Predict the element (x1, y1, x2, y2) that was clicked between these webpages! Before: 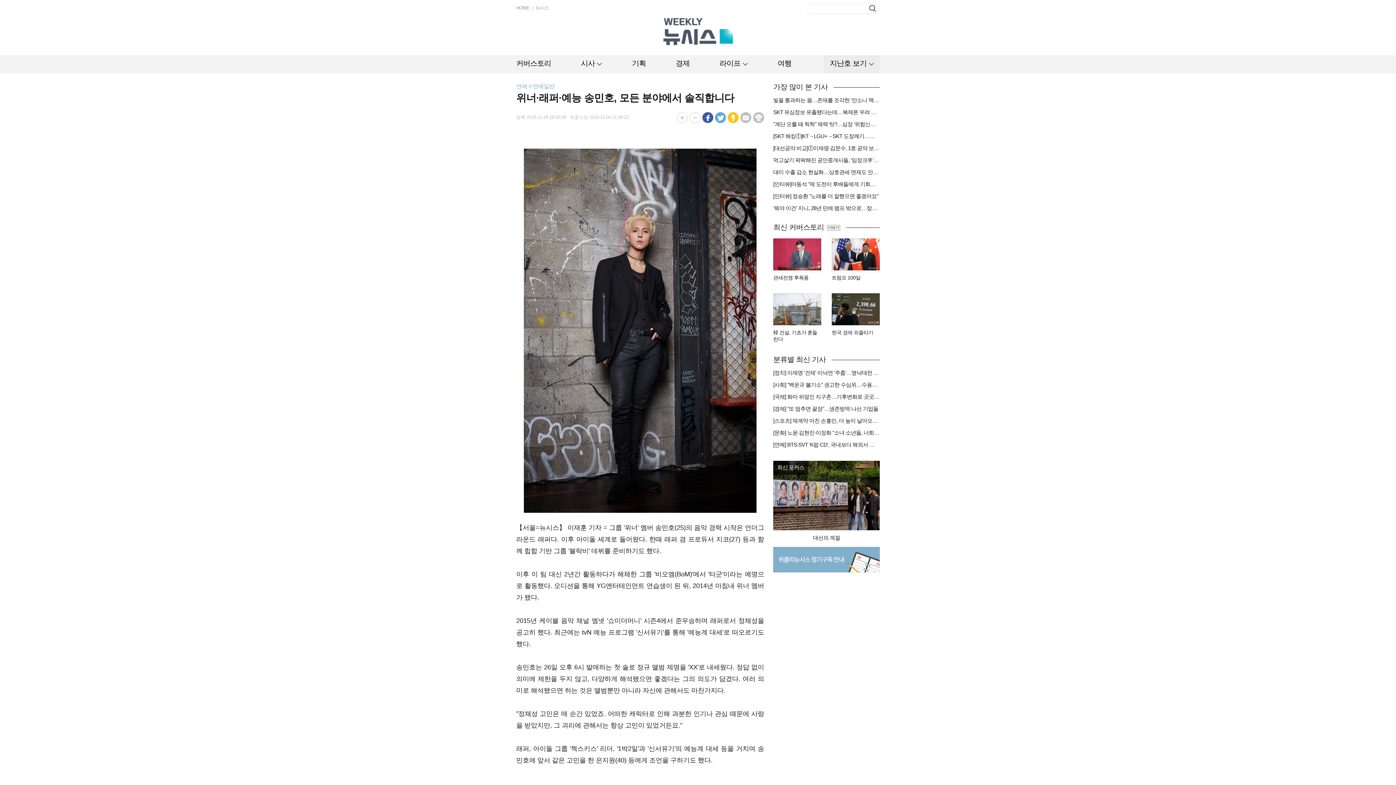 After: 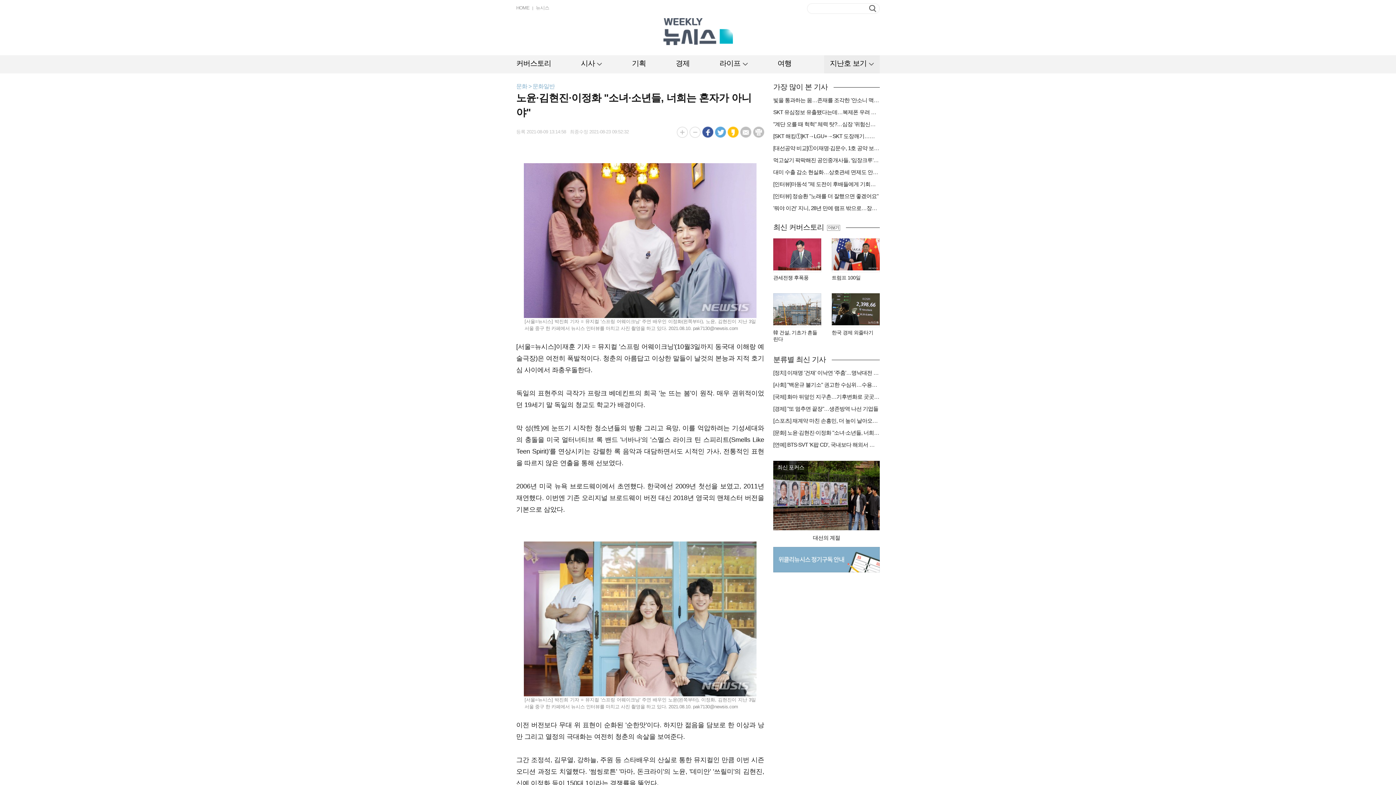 Action: label: [문화] 노윤·김현진·이정화 "소녀·소년들, 너희는 혼자가 아니야" bbox: (773, 429, 880, 436)